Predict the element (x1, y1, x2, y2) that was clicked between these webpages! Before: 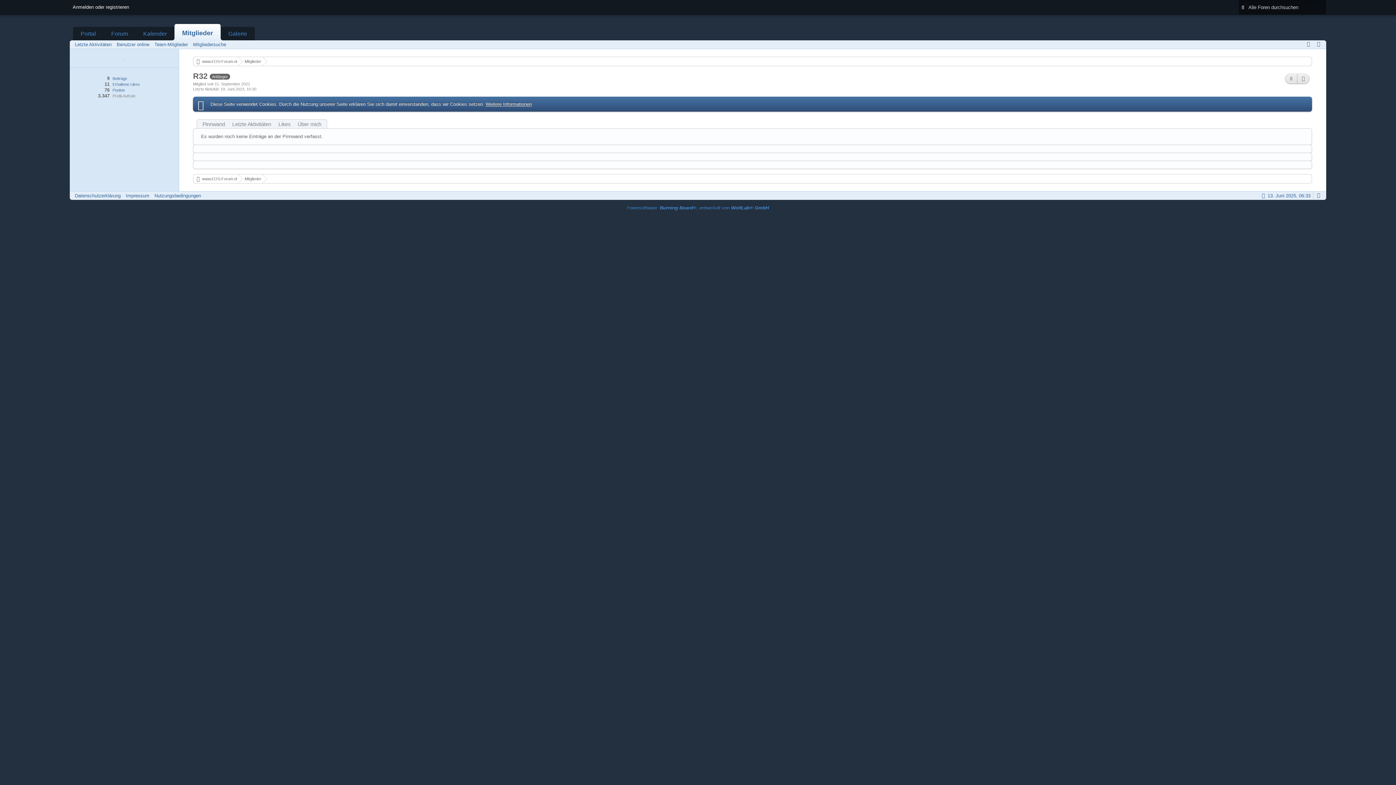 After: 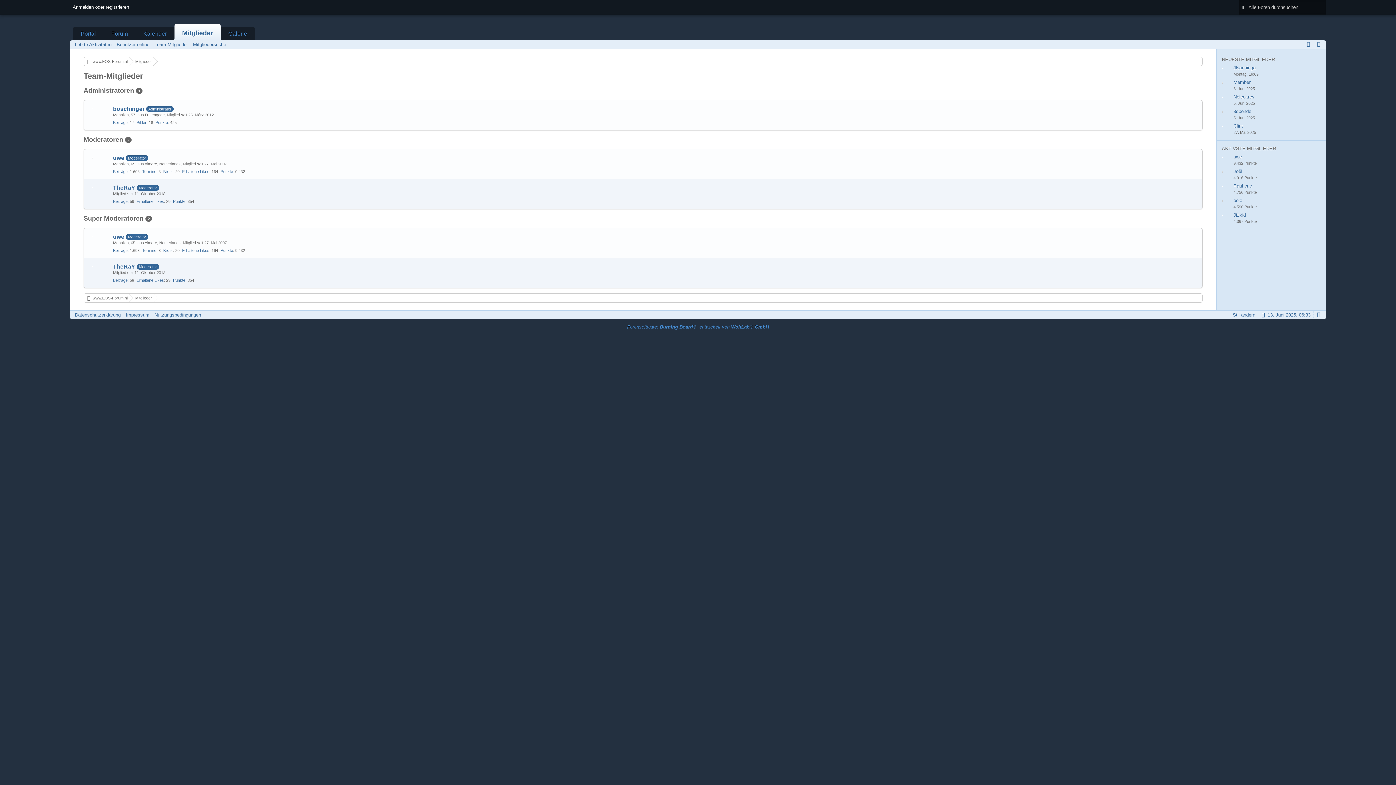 Action: label: Team-Mitglieder bbox: (154, 41, 188, 47)